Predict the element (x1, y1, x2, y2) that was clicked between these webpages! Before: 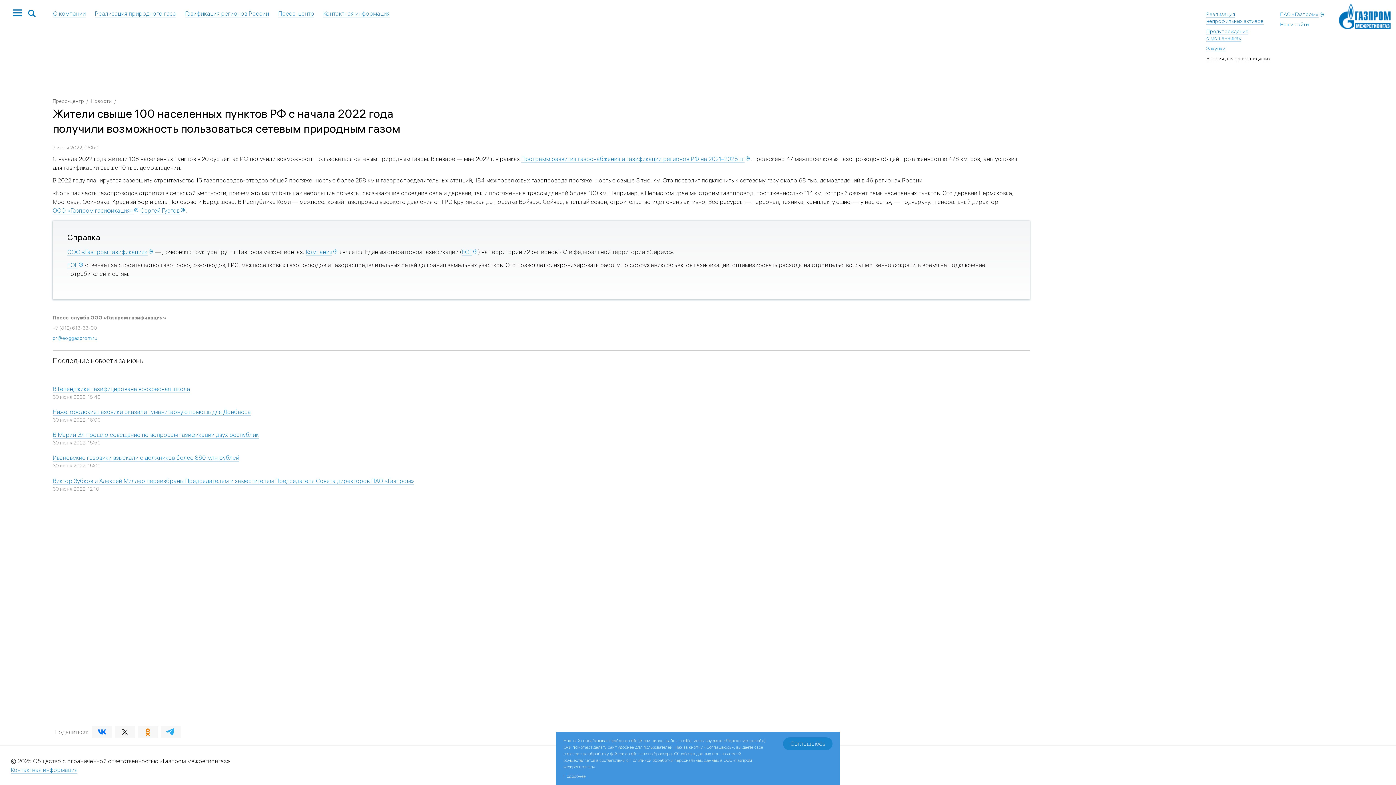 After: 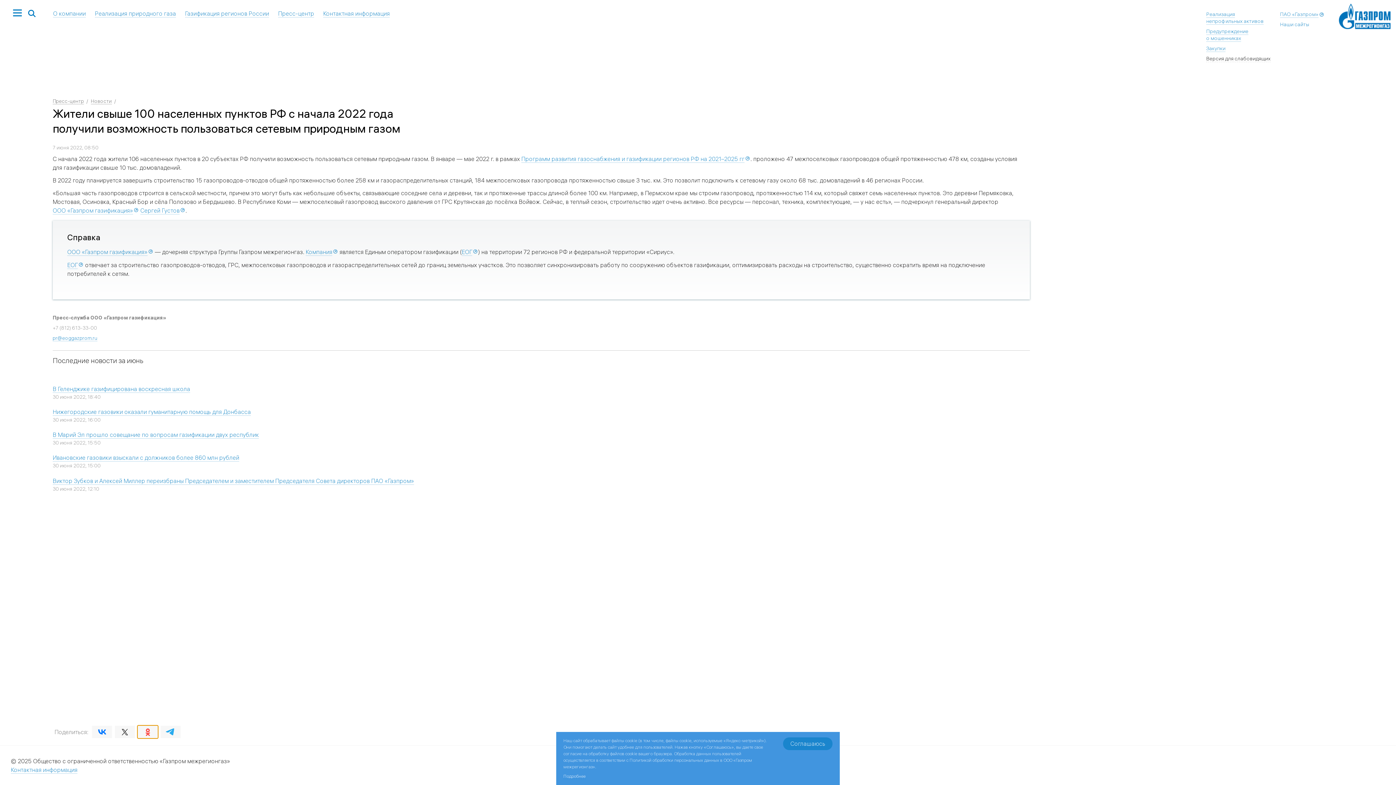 Action: label: share to odnoklassniki bbox: (137, 726, 157, 738)